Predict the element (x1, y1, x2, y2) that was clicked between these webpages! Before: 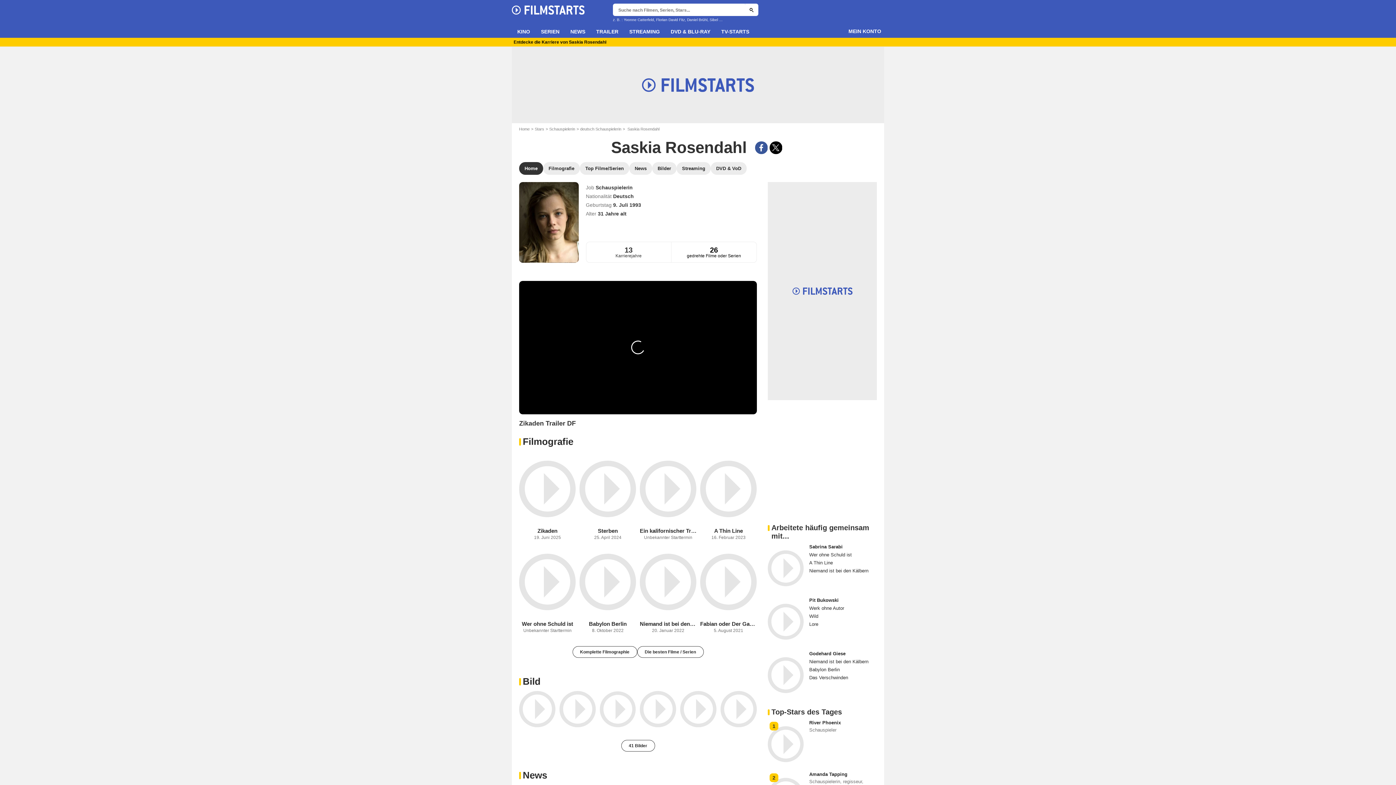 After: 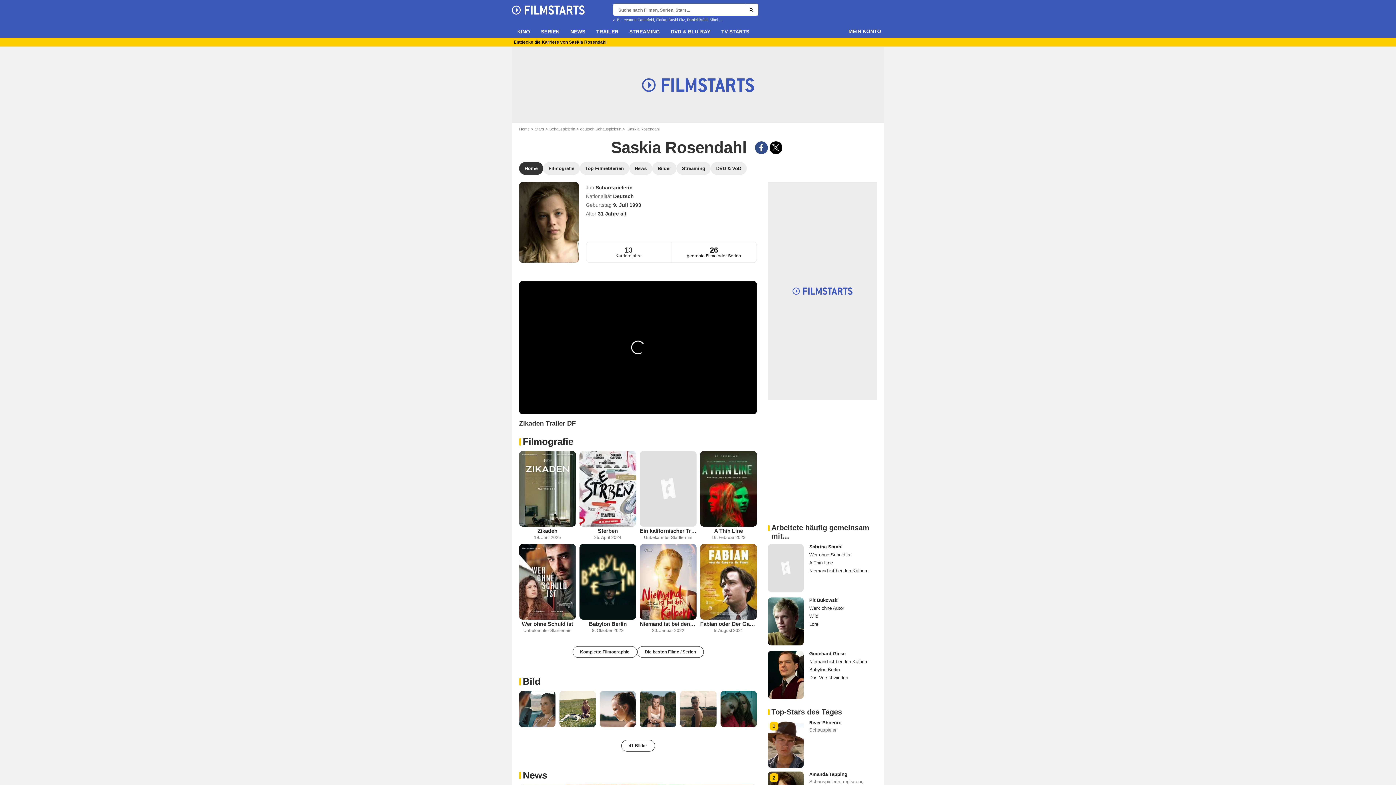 Action: label: Share this content on Facebook bbox: (755, 141, 767, 154)